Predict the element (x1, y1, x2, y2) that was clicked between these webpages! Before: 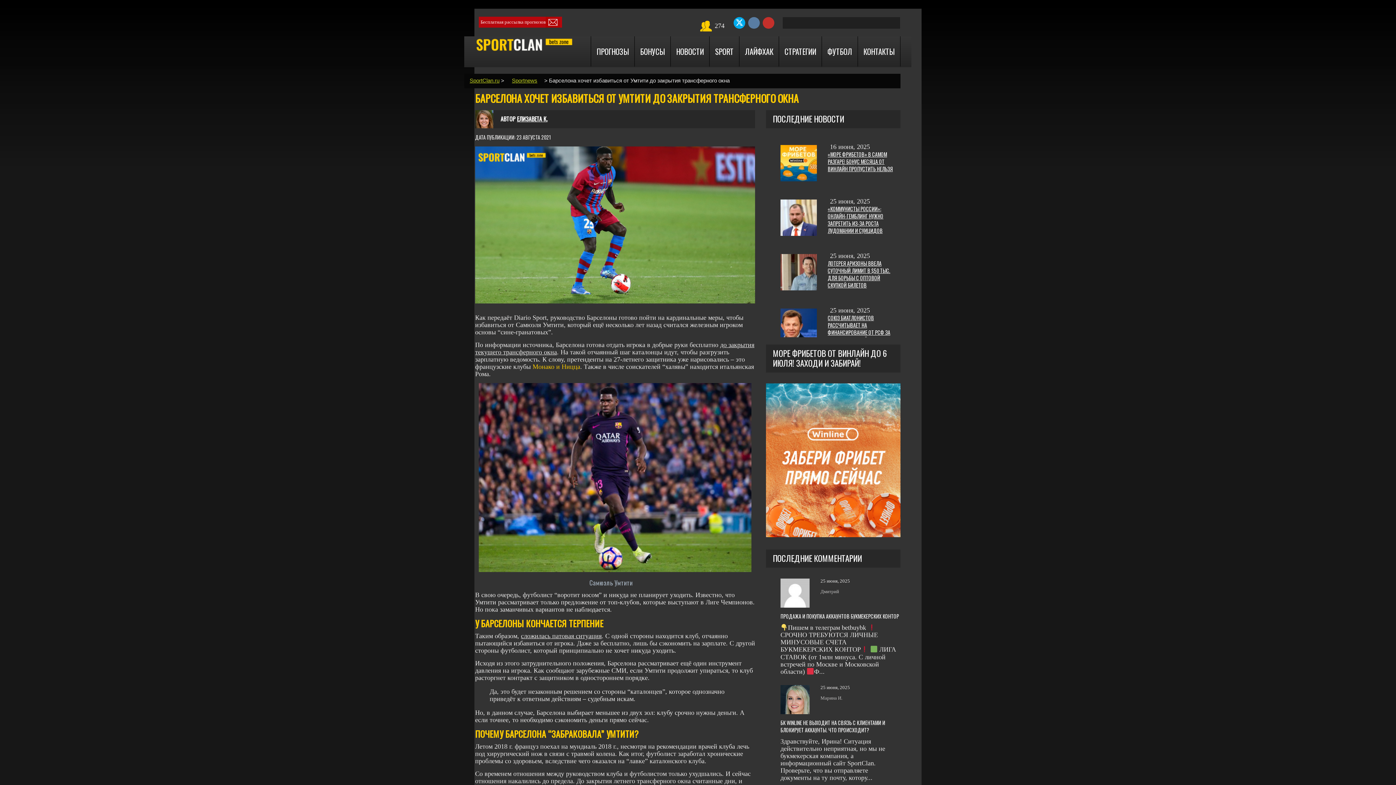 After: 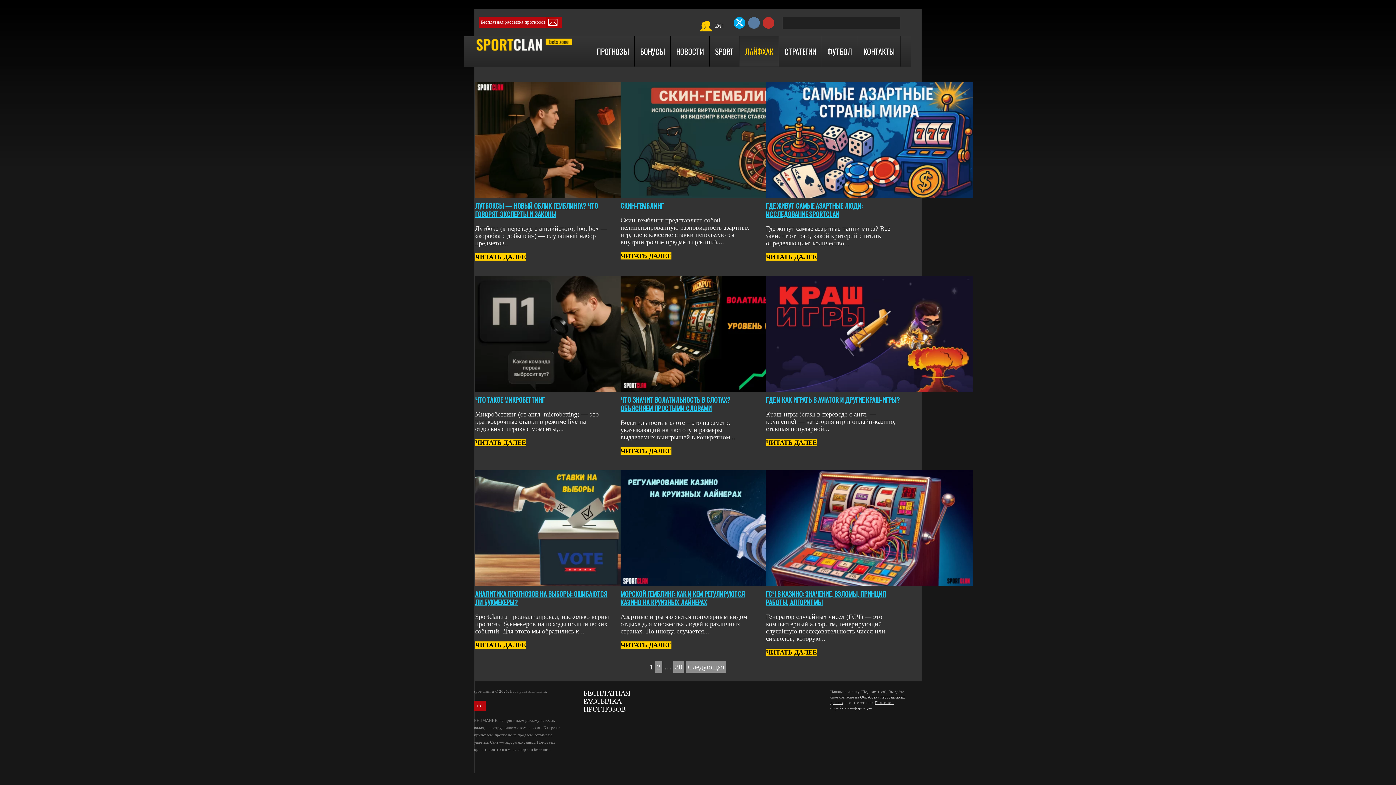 Action: bbox: (739, 36, 778, 66) label: ЛАЙФХАК